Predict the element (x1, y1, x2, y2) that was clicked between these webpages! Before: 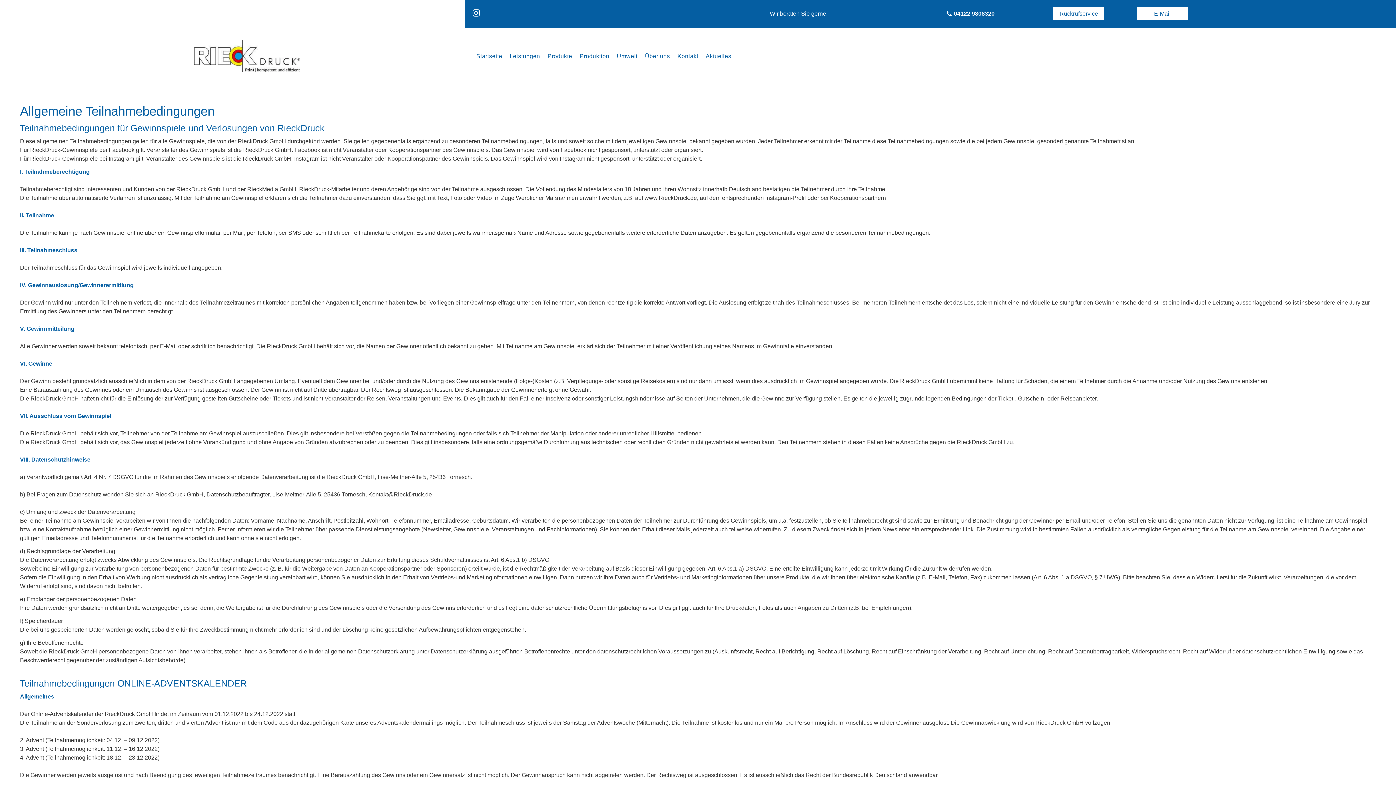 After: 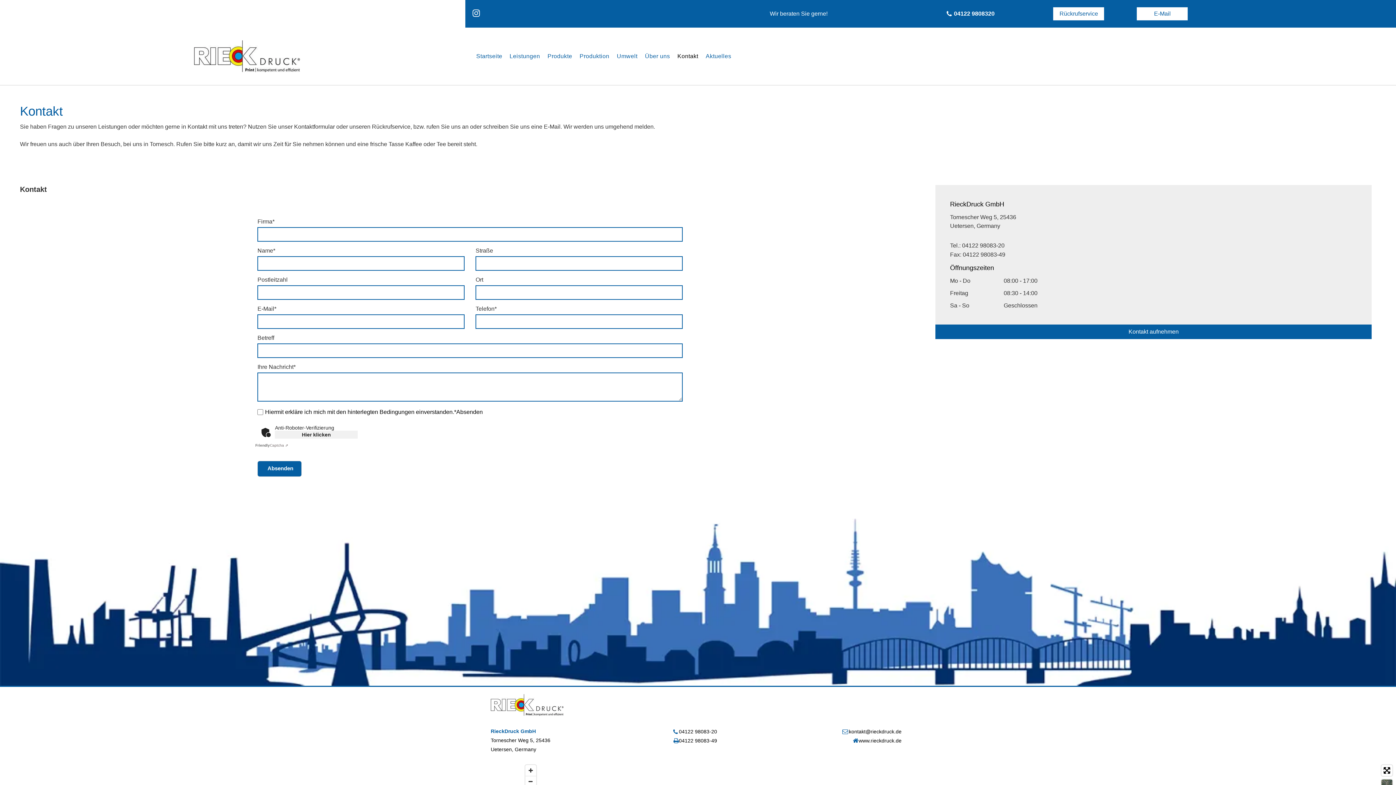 Action: label: Kontakt bbox: (673, 49, 702, 63)